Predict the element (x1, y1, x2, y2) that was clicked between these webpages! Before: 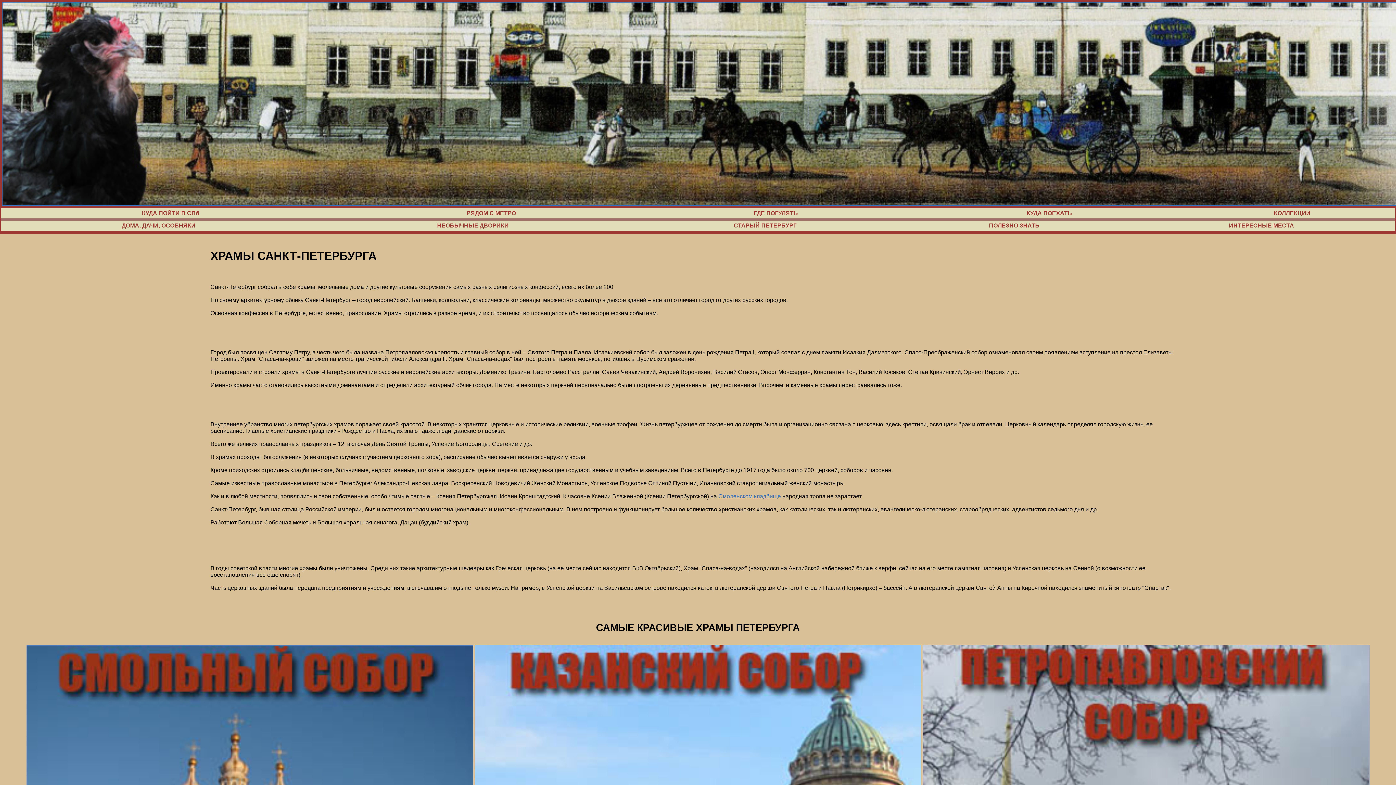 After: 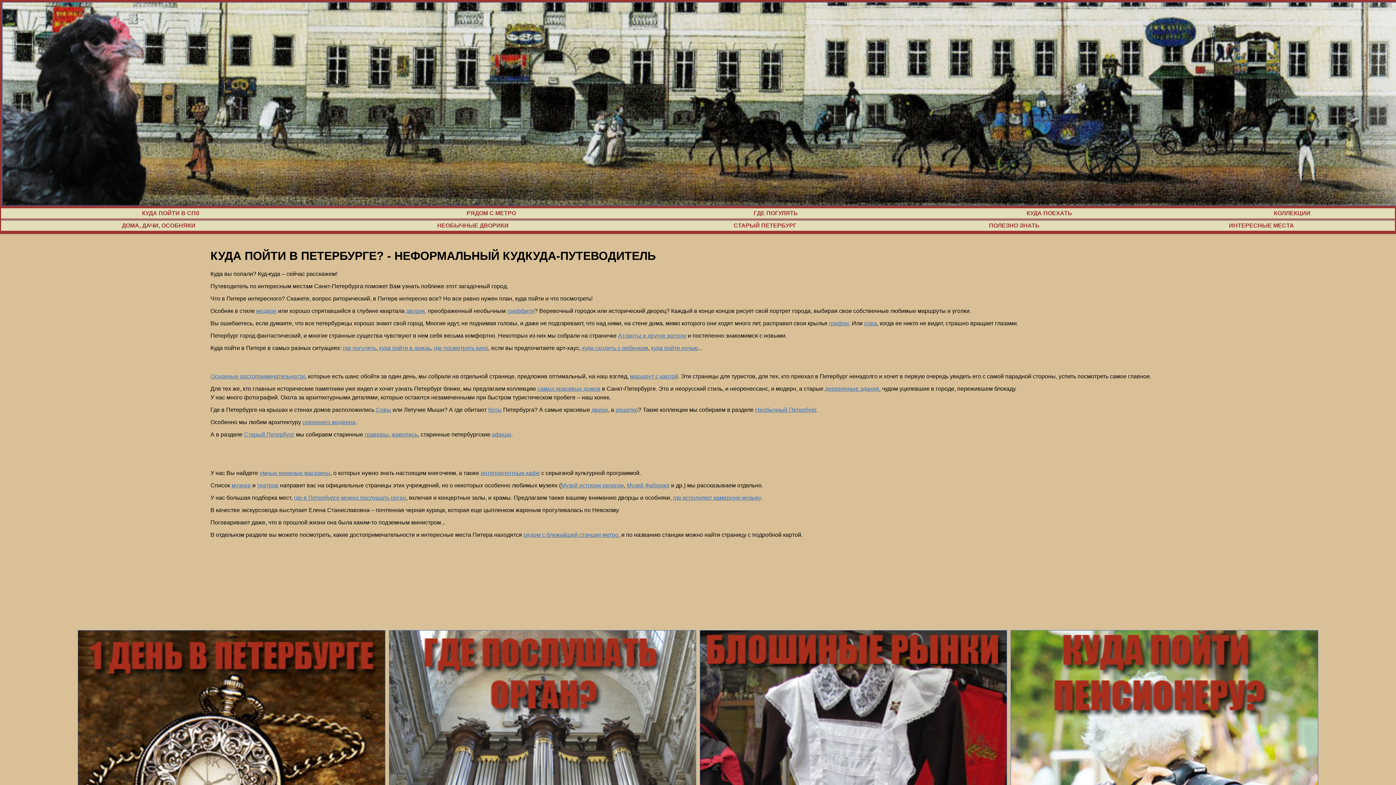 Action: bbox: (1, 201, 1398, 208)